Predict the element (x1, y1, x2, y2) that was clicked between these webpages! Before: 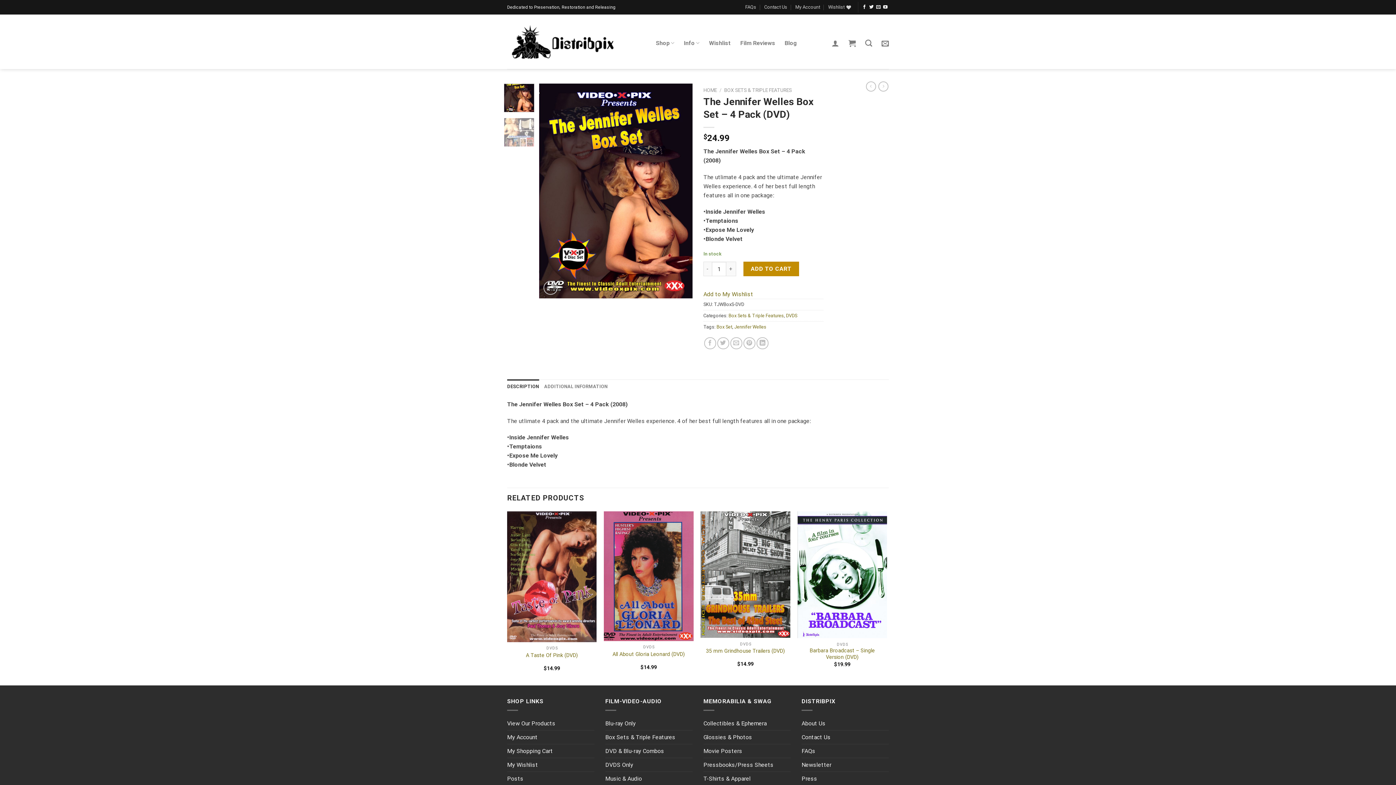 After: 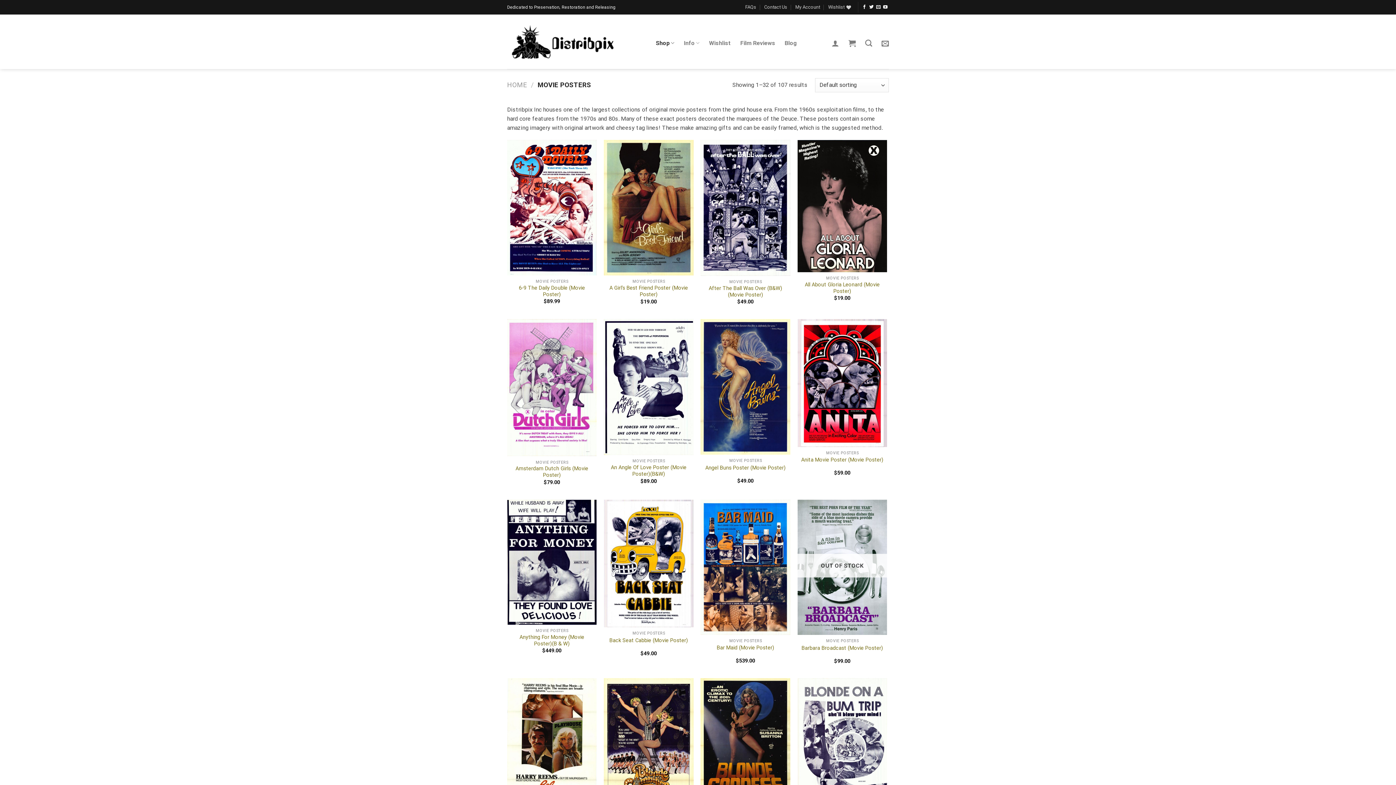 Action: bbox: (703, 744, 742, 758) label: Movie Posters